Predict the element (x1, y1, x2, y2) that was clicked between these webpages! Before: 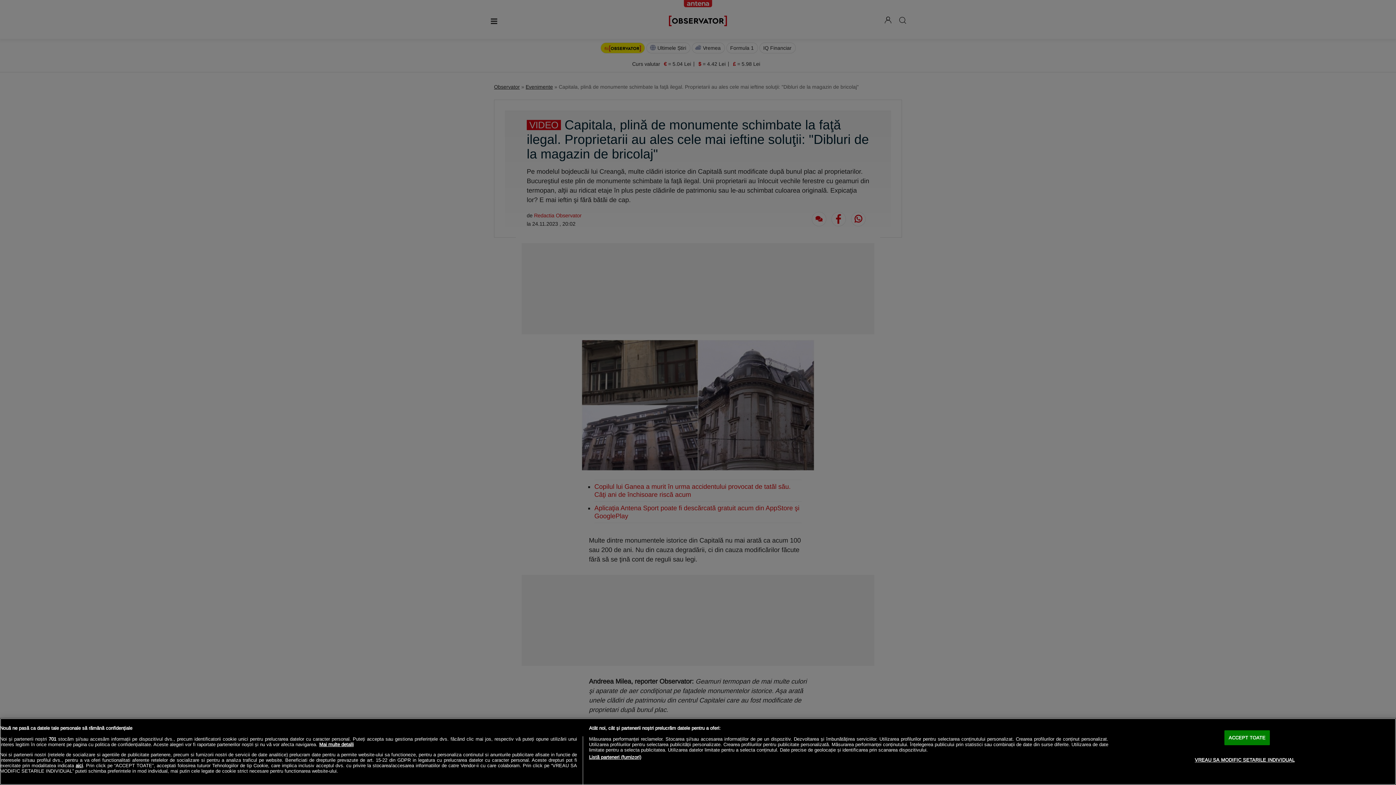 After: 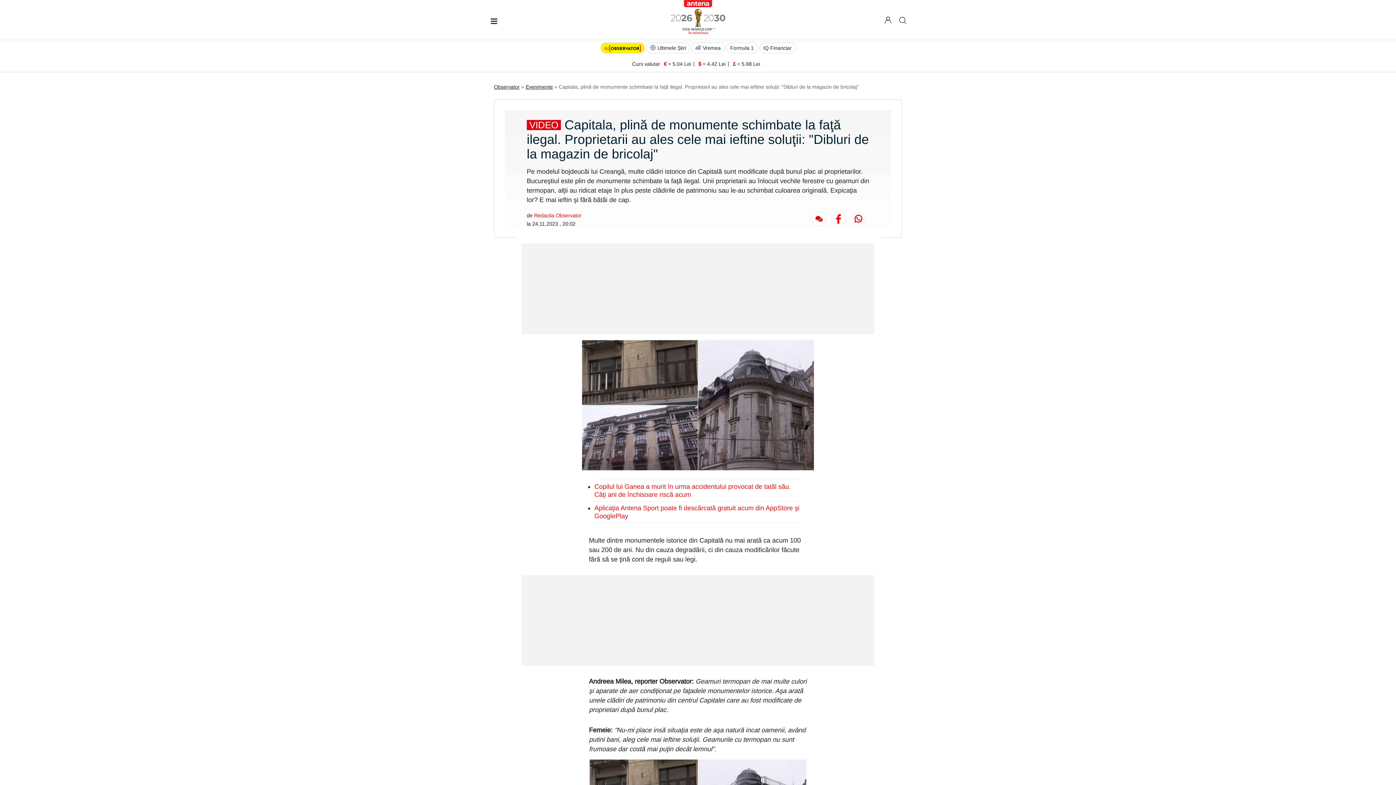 Action: bbox: (1224, 730, 1270, 745) label: ACCEPT TOATE